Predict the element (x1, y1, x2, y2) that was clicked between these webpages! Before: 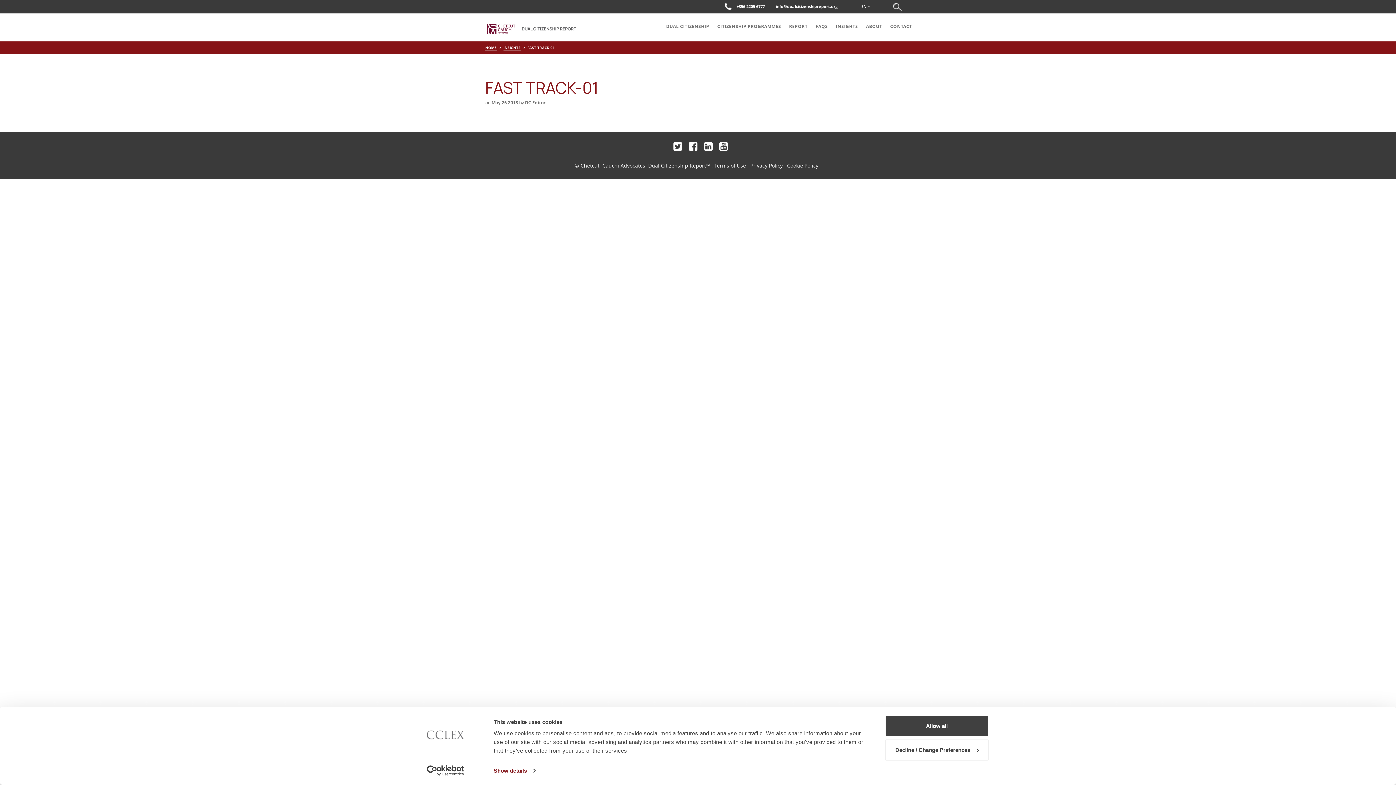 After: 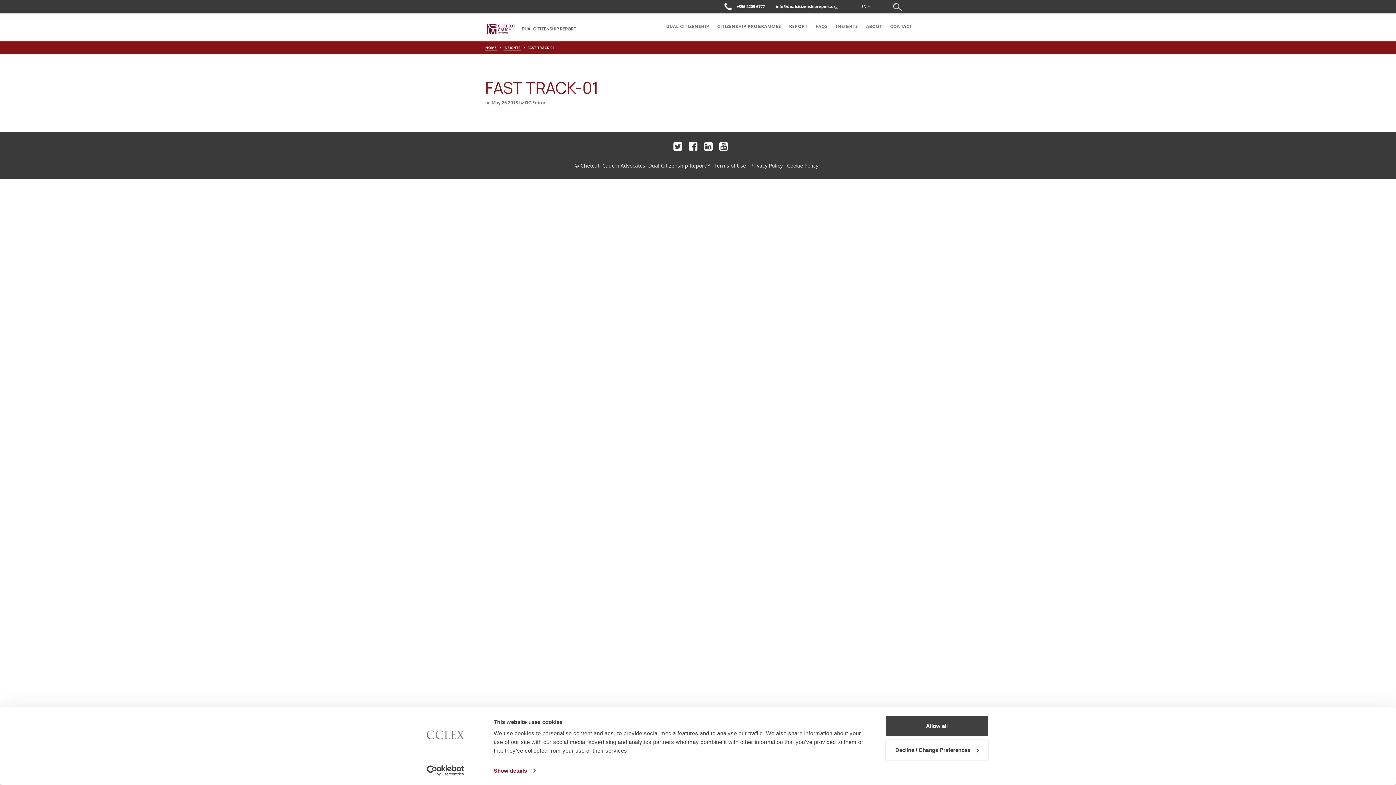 Action: bbox: (413, 765, 477, 776) label: Cookiebot - opens in a new window